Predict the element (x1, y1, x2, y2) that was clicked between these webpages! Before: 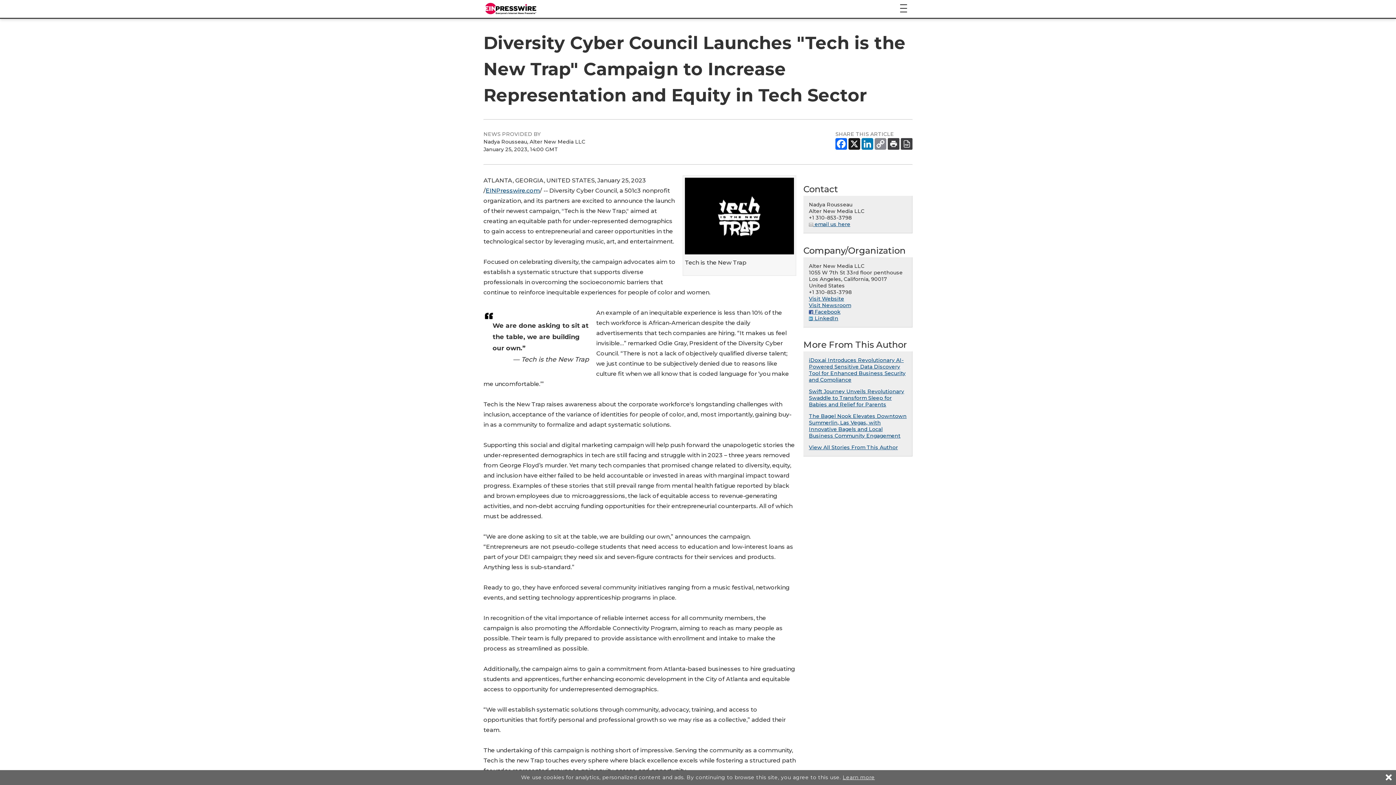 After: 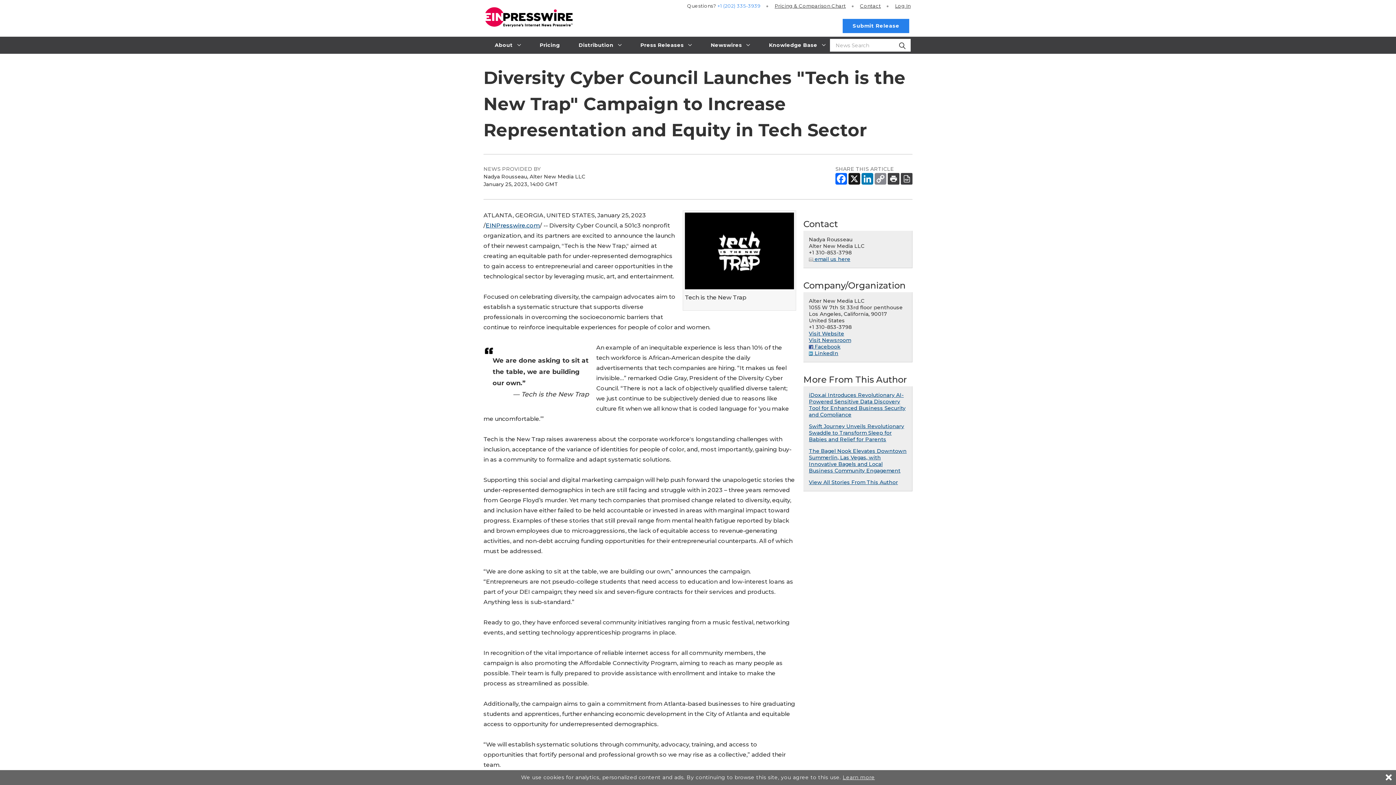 Action: bbox: (891, 0, 916, 18)